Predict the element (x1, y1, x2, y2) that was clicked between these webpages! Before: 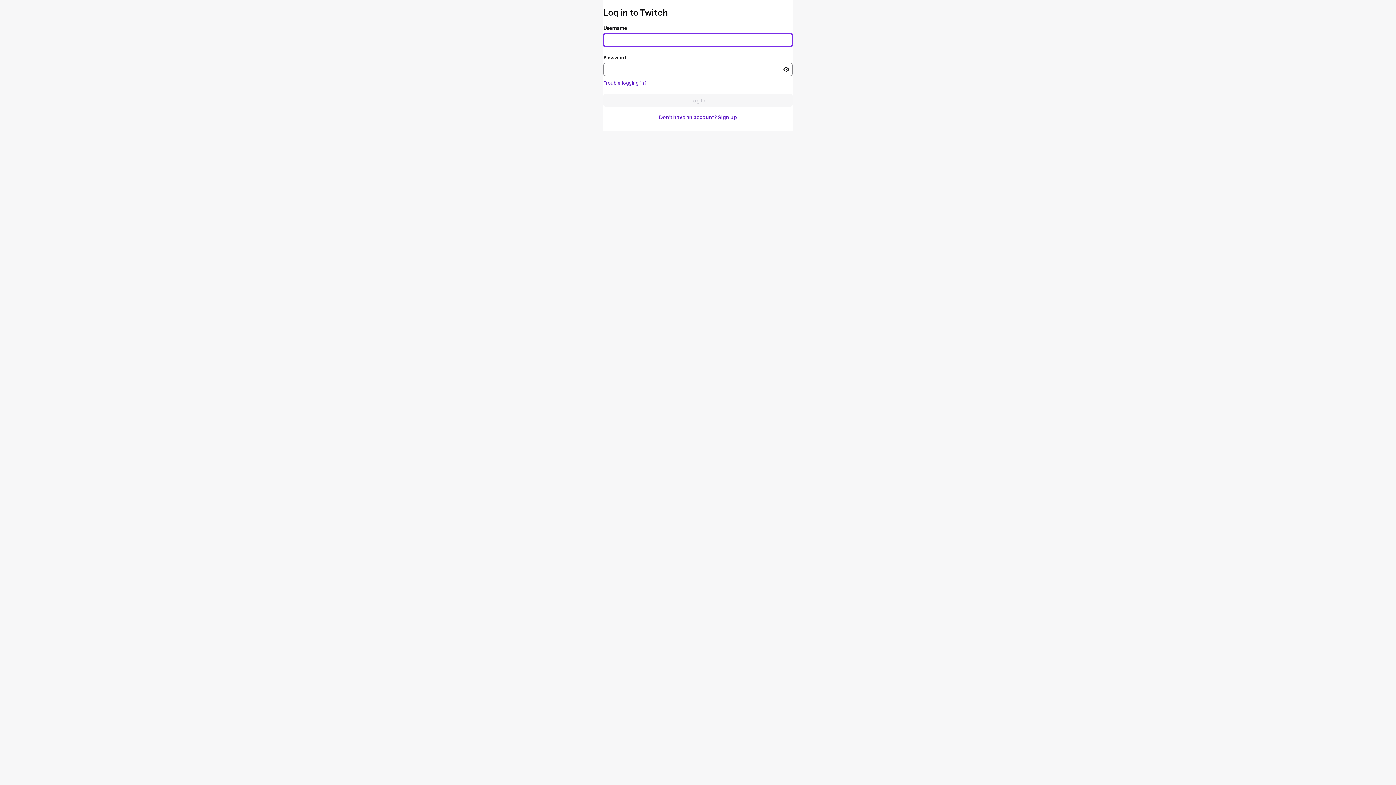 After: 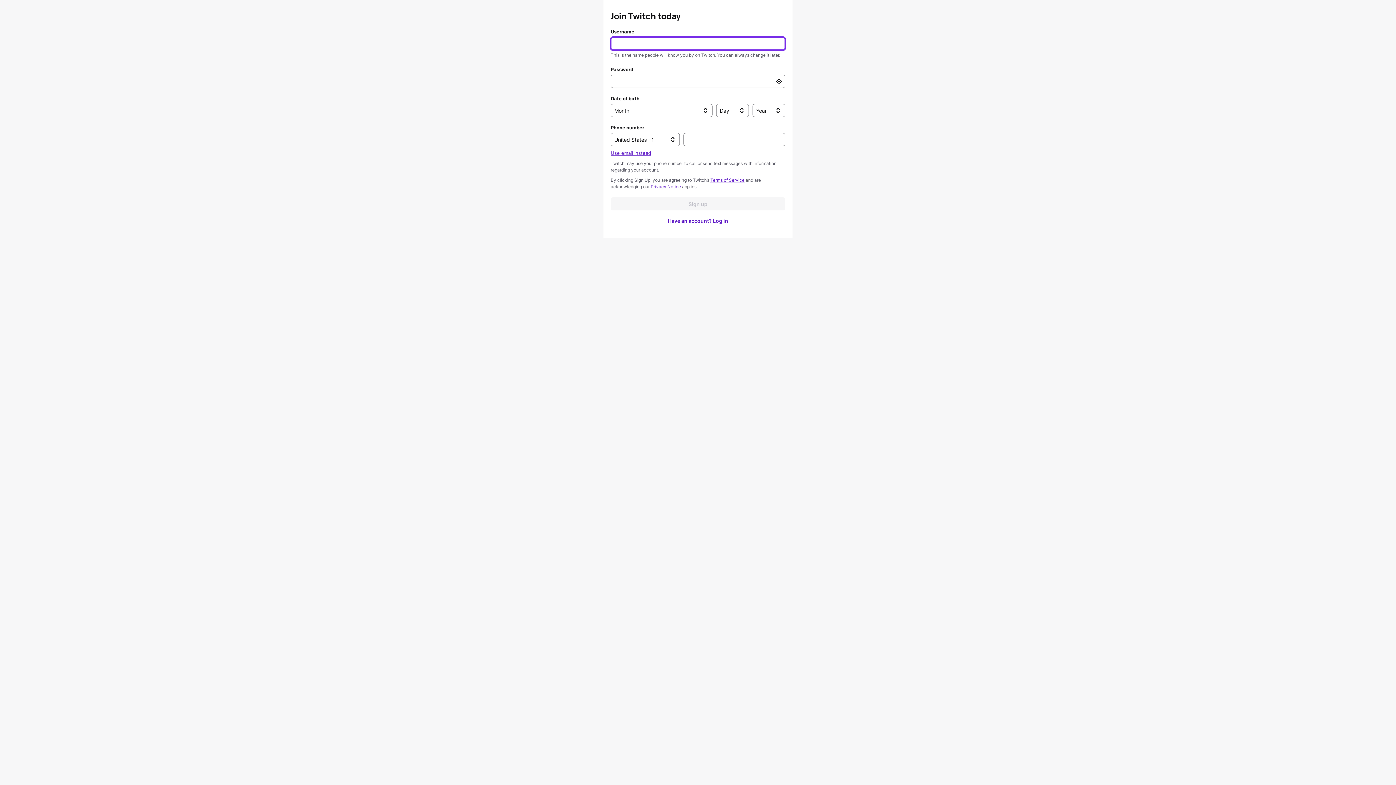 Action: label: Don't have an account? Sign up bbox: (603, 110, 792, 123)